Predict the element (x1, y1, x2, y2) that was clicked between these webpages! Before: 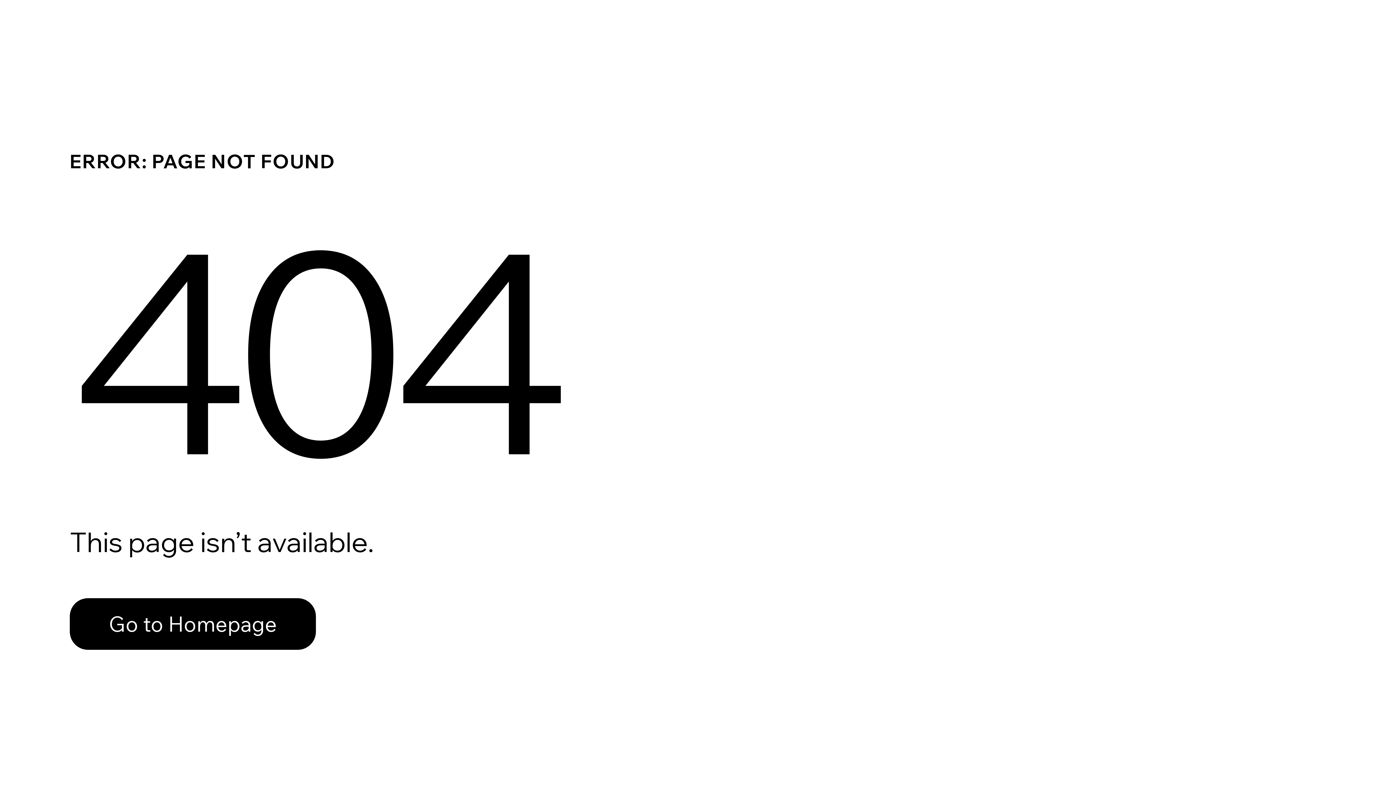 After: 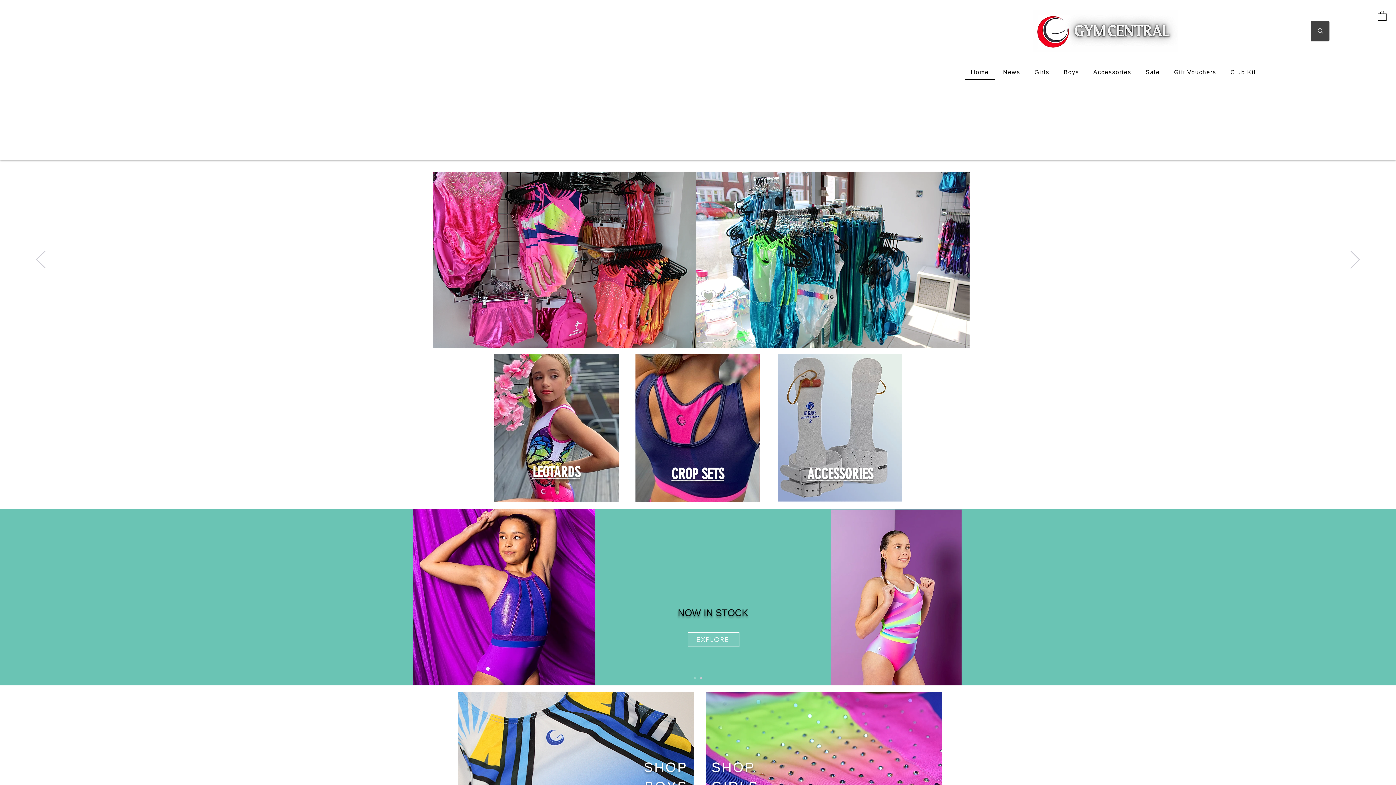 Action: bbox: (69, 598, 316, 650) label: Go to Homepage